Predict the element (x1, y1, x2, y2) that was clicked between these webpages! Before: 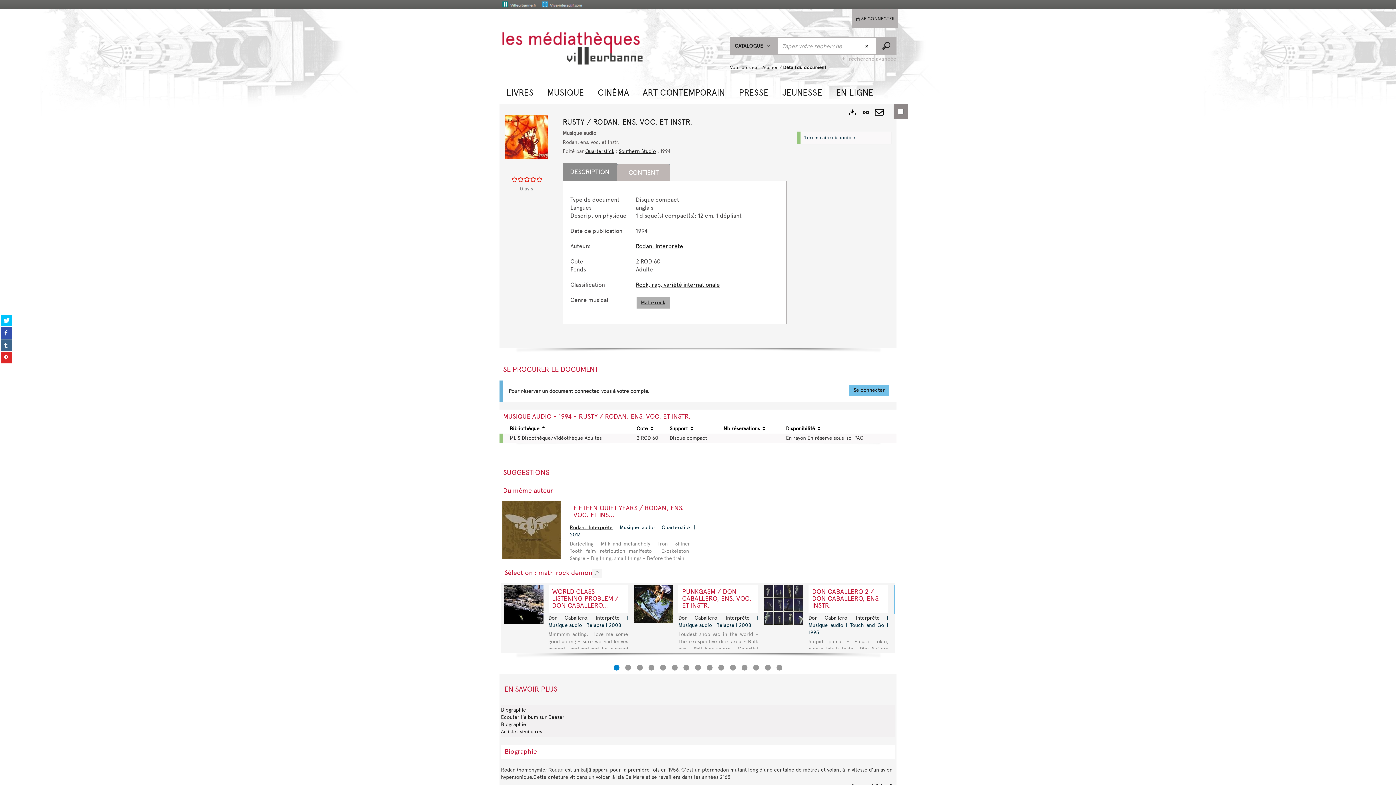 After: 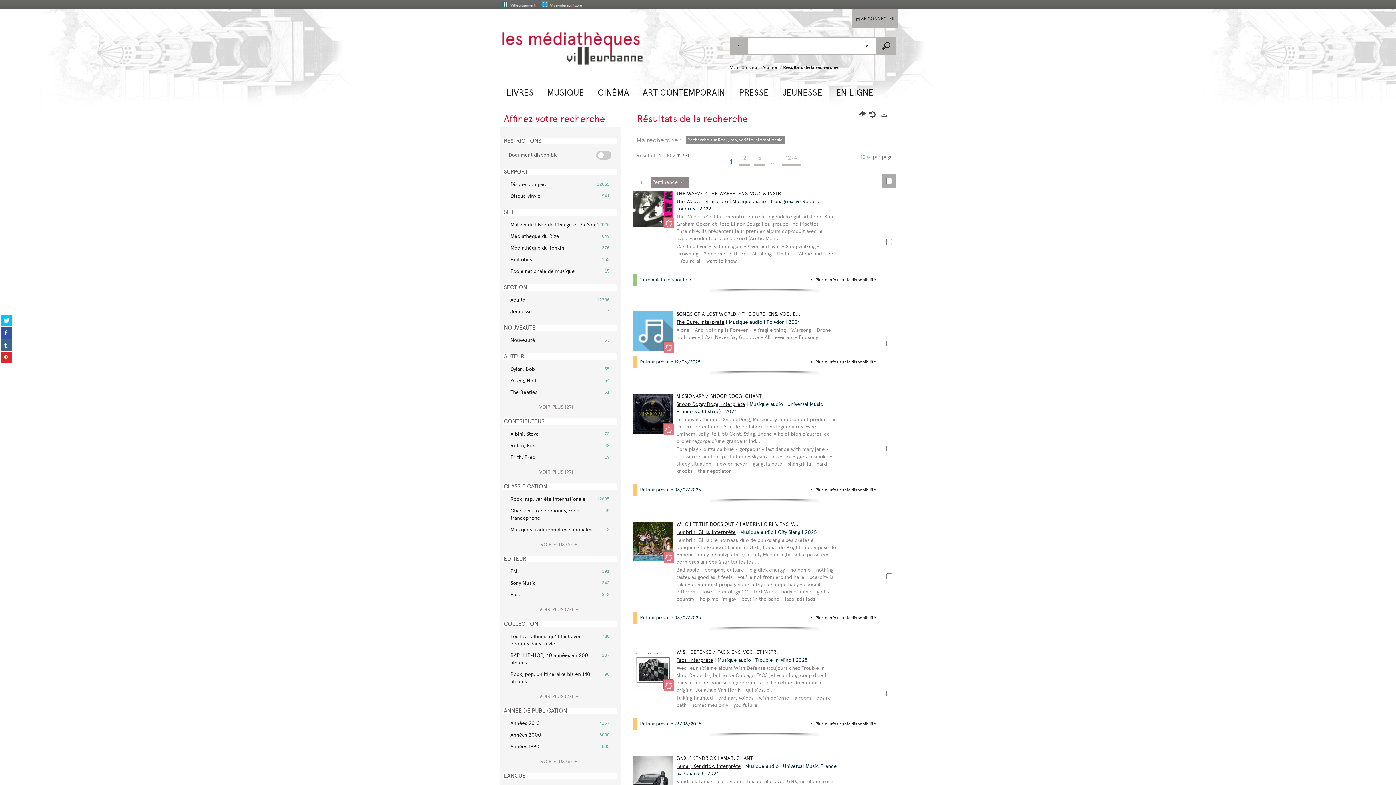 Action: bbox: (636, 281, 720, 288) label: Rock, rap, variété internationale